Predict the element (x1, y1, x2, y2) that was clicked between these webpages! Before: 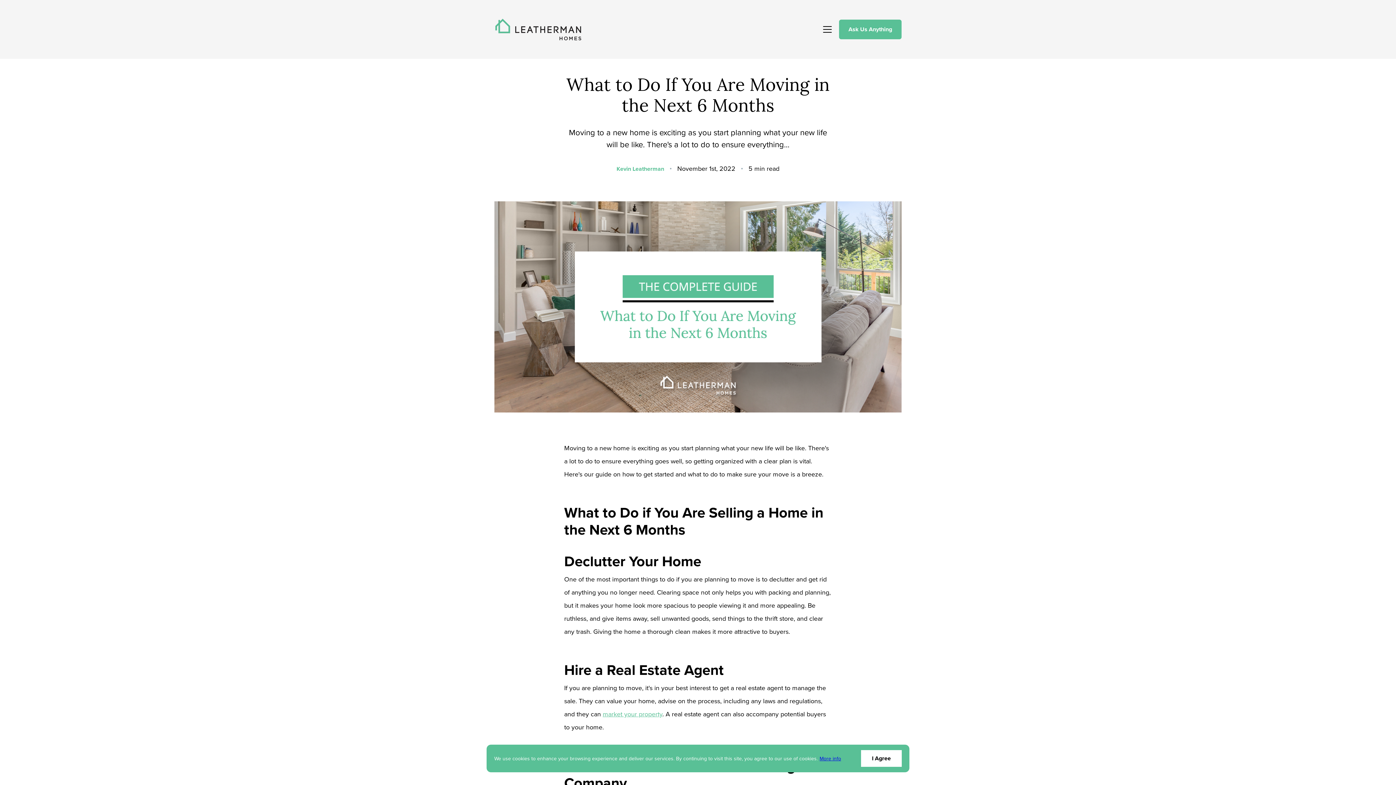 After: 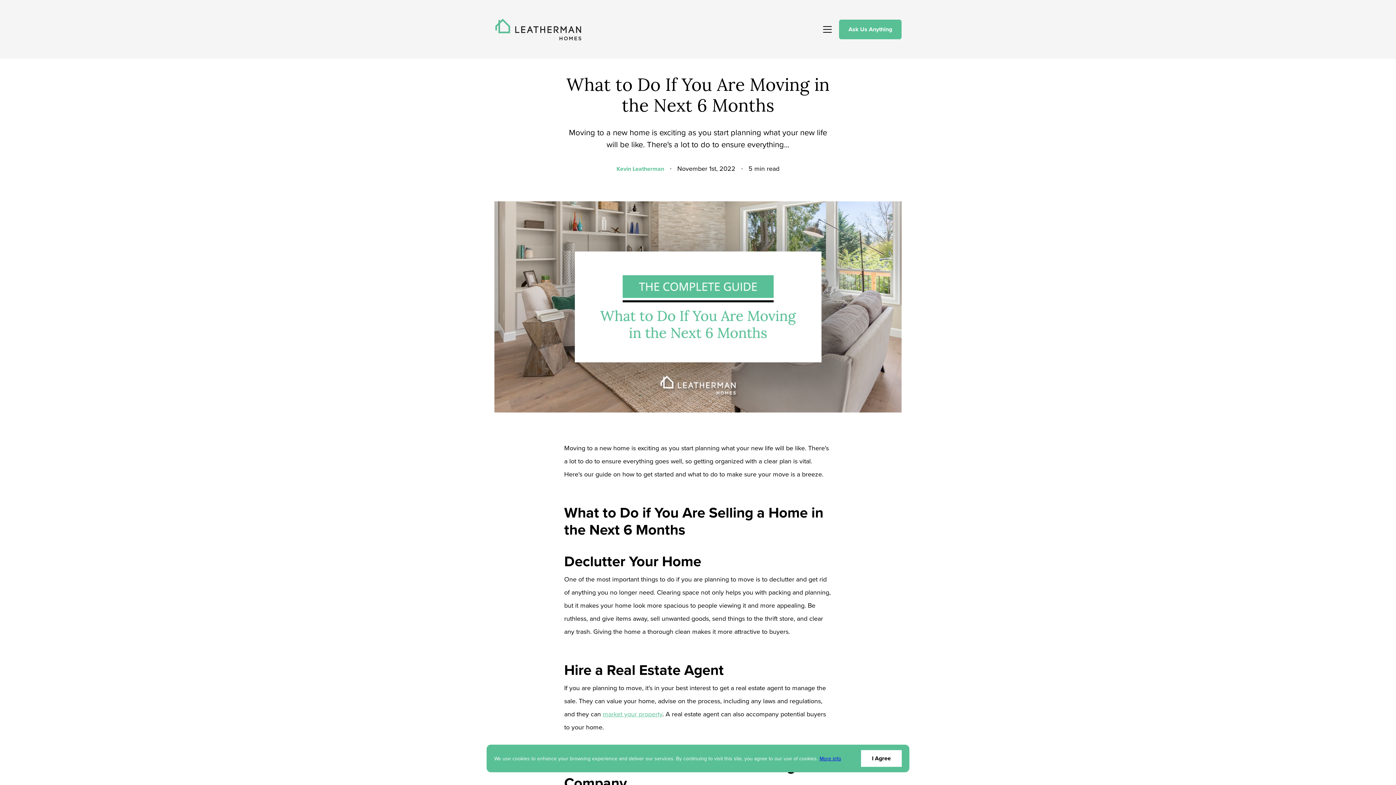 Action: bbox: (602, 709, 662, 719) label: market your property